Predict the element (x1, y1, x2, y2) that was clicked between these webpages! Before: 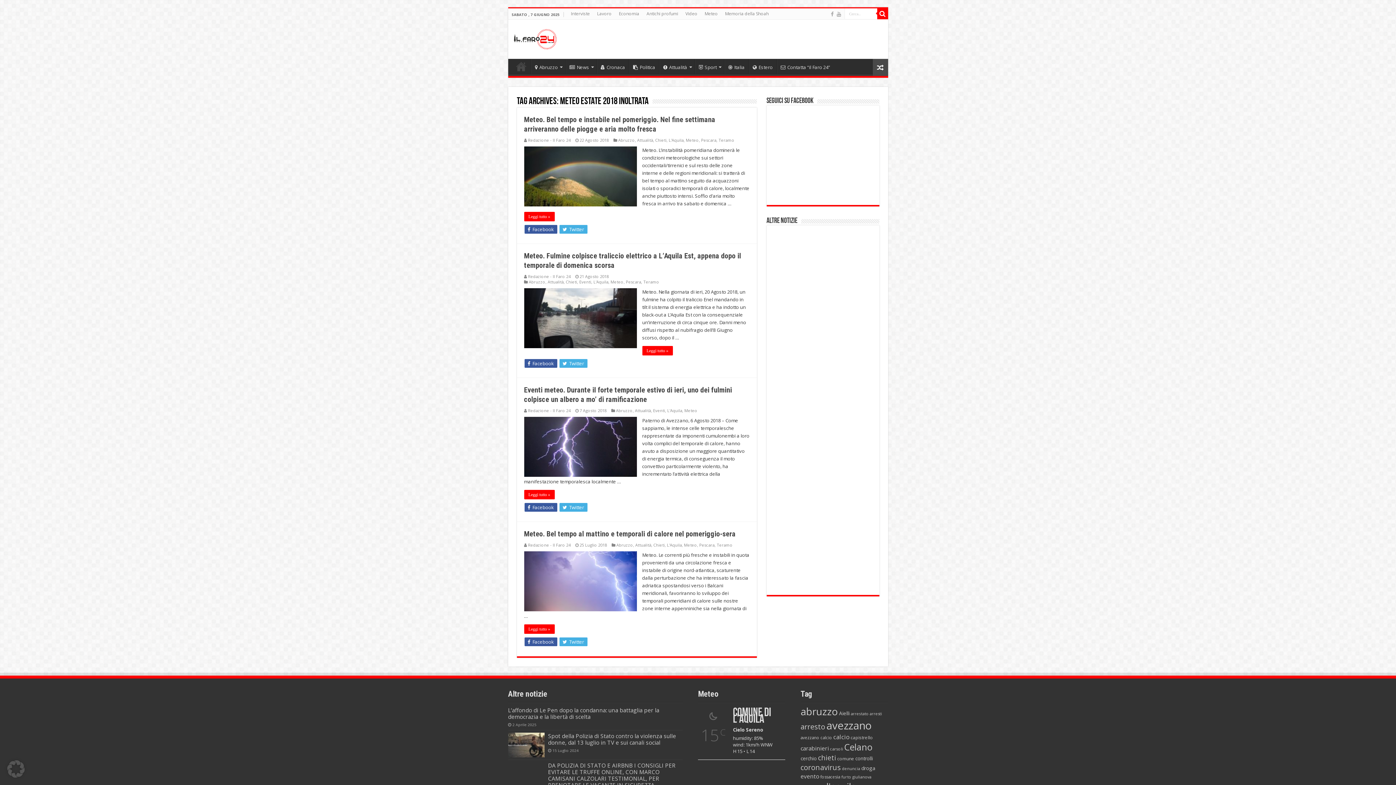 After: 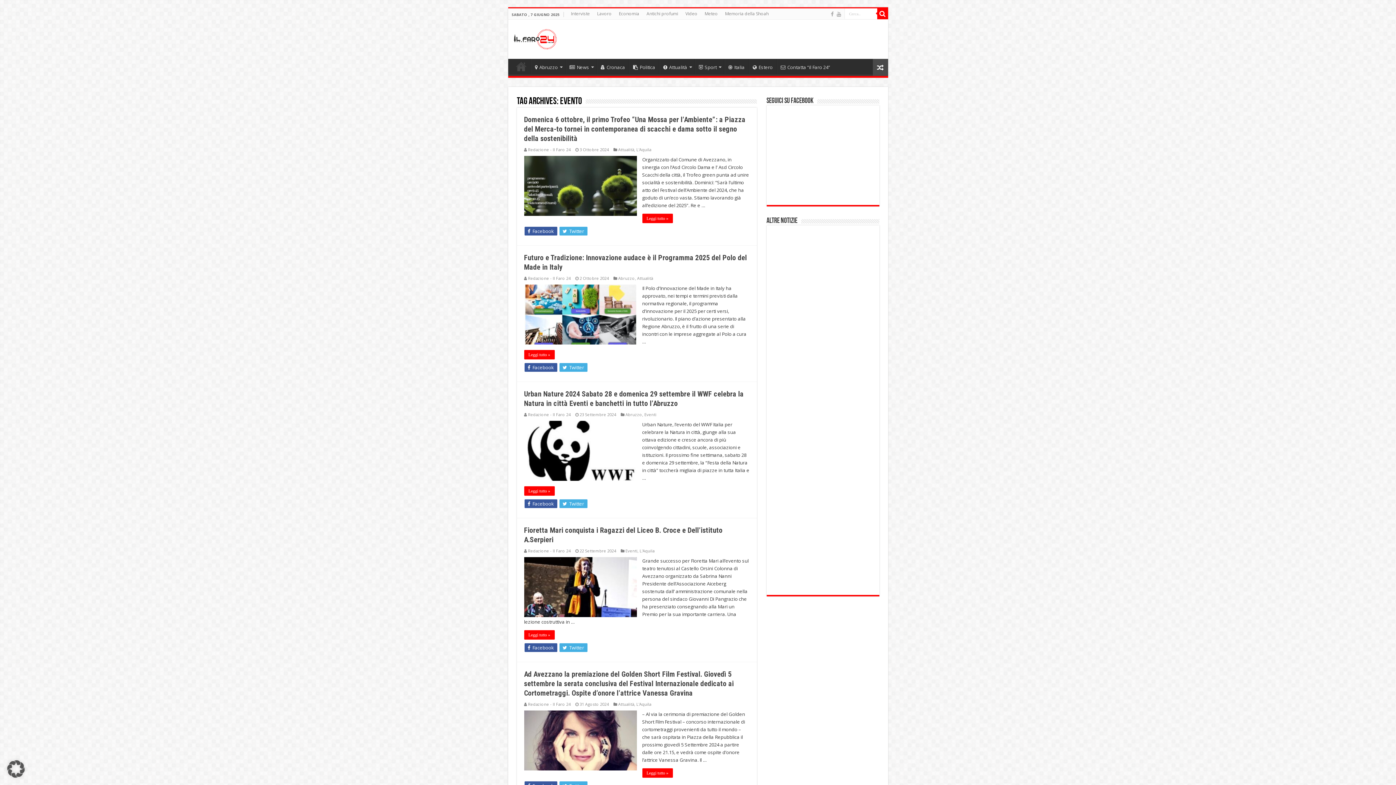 Action: label: evento (400 elementi) bbox: (800, 772, 819, 780)